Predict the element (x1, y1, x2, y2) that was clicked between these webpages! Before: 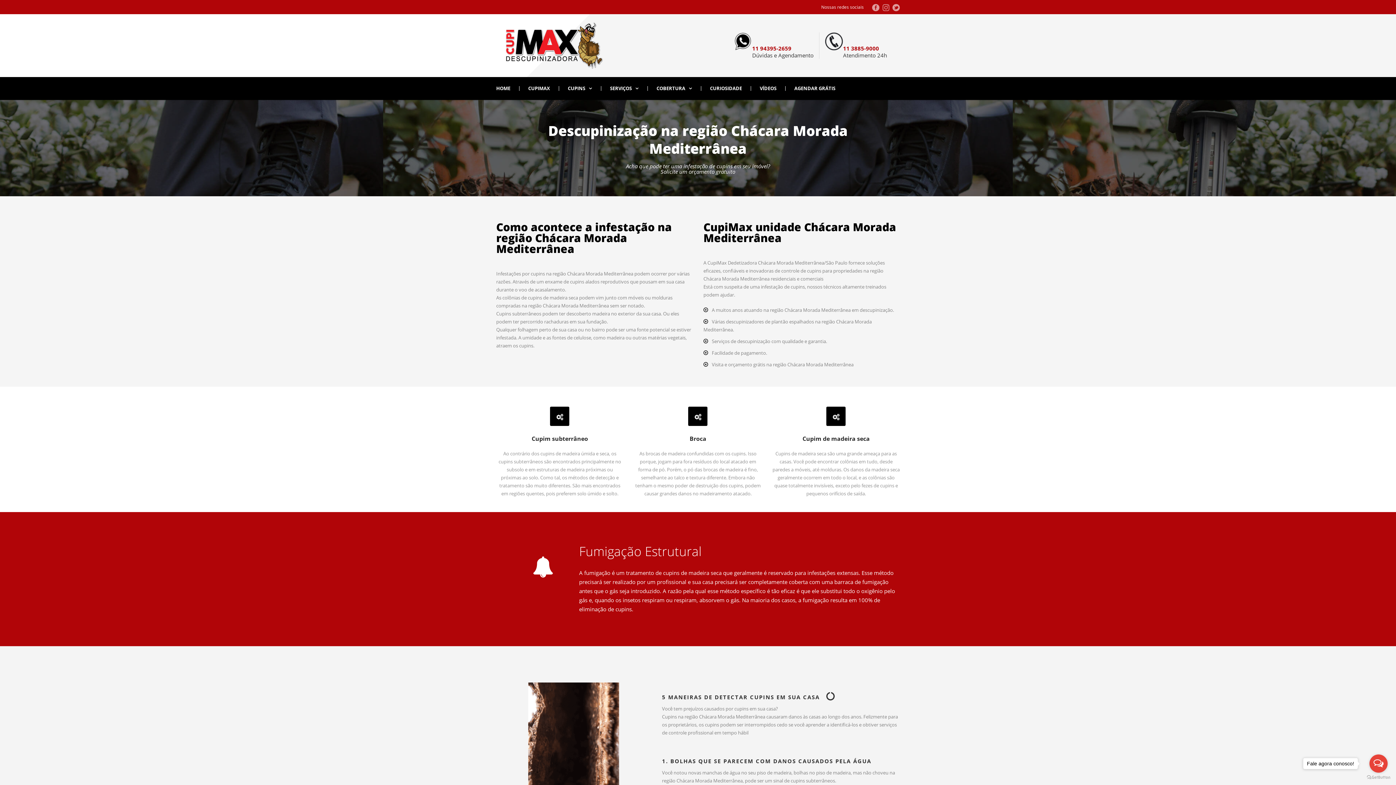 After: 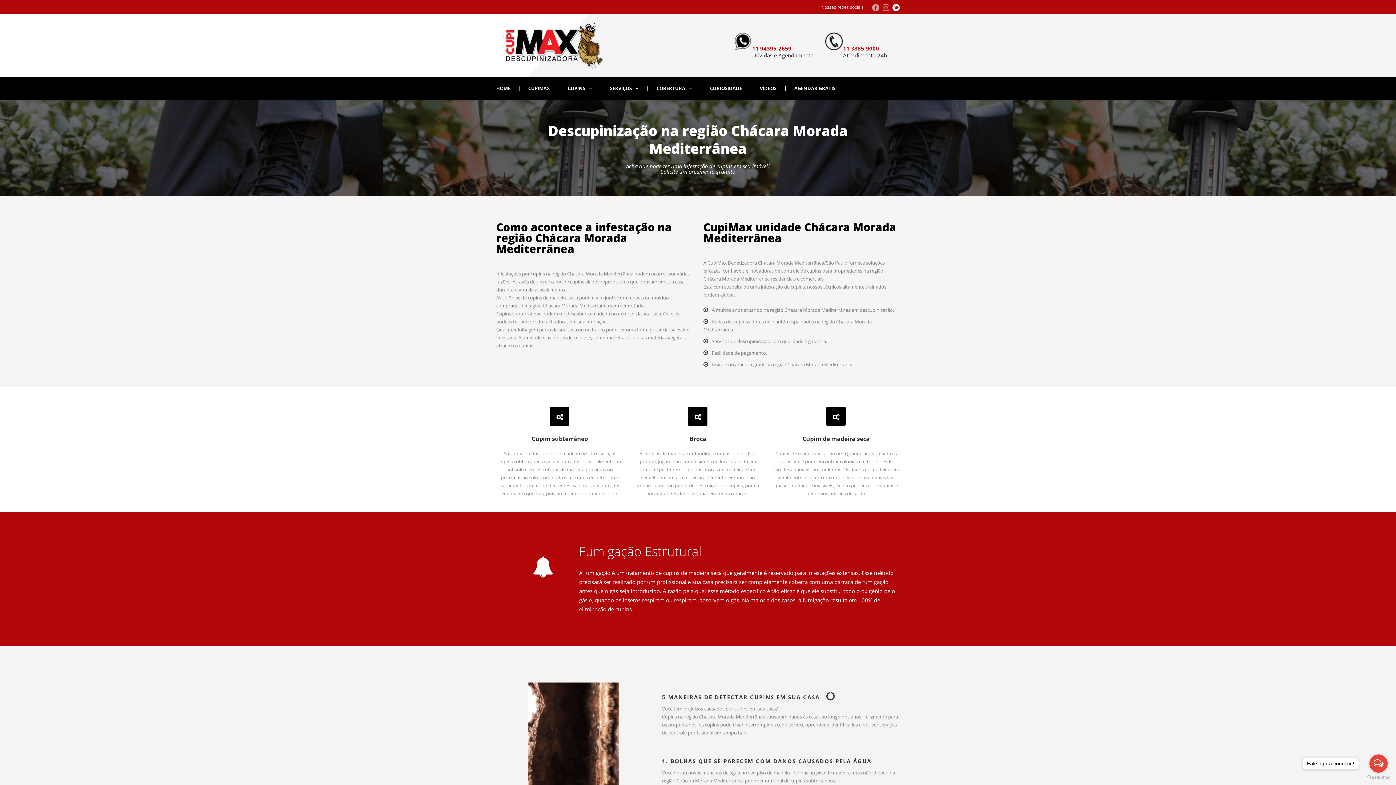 Action: bbox: (892, 3, 900, 10)